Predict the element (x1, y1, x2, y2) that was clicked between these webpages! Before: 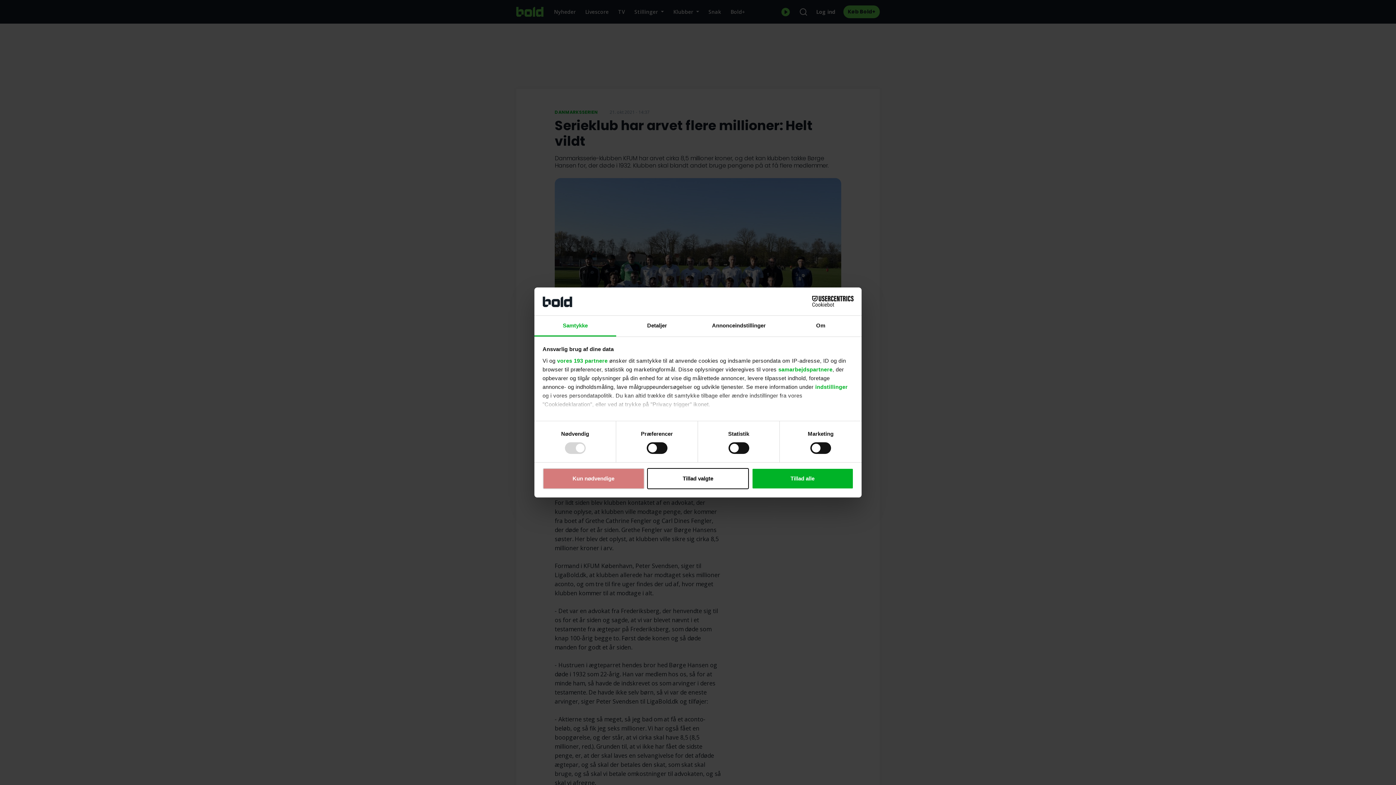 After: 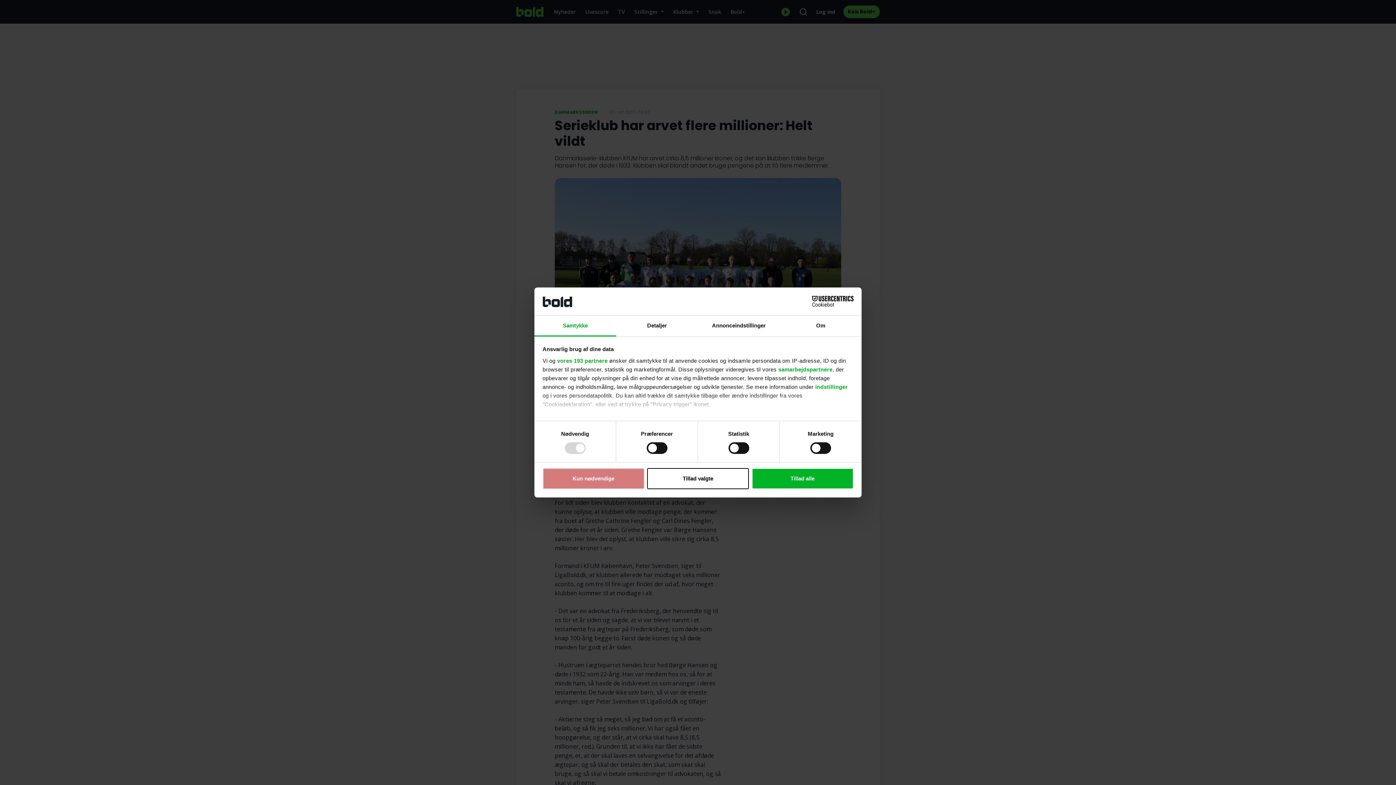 Action: label: Samtykke bbox: (534, 315, 616, 336)